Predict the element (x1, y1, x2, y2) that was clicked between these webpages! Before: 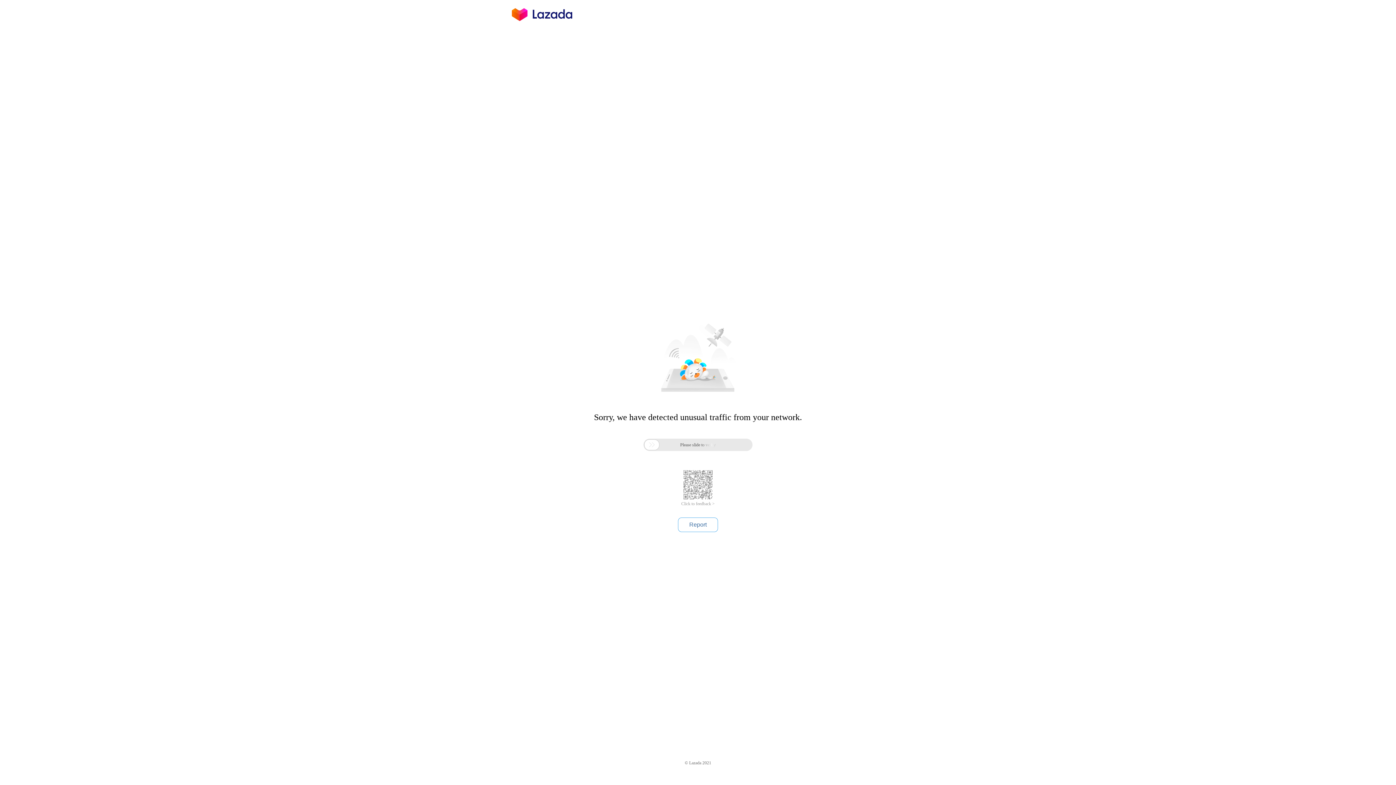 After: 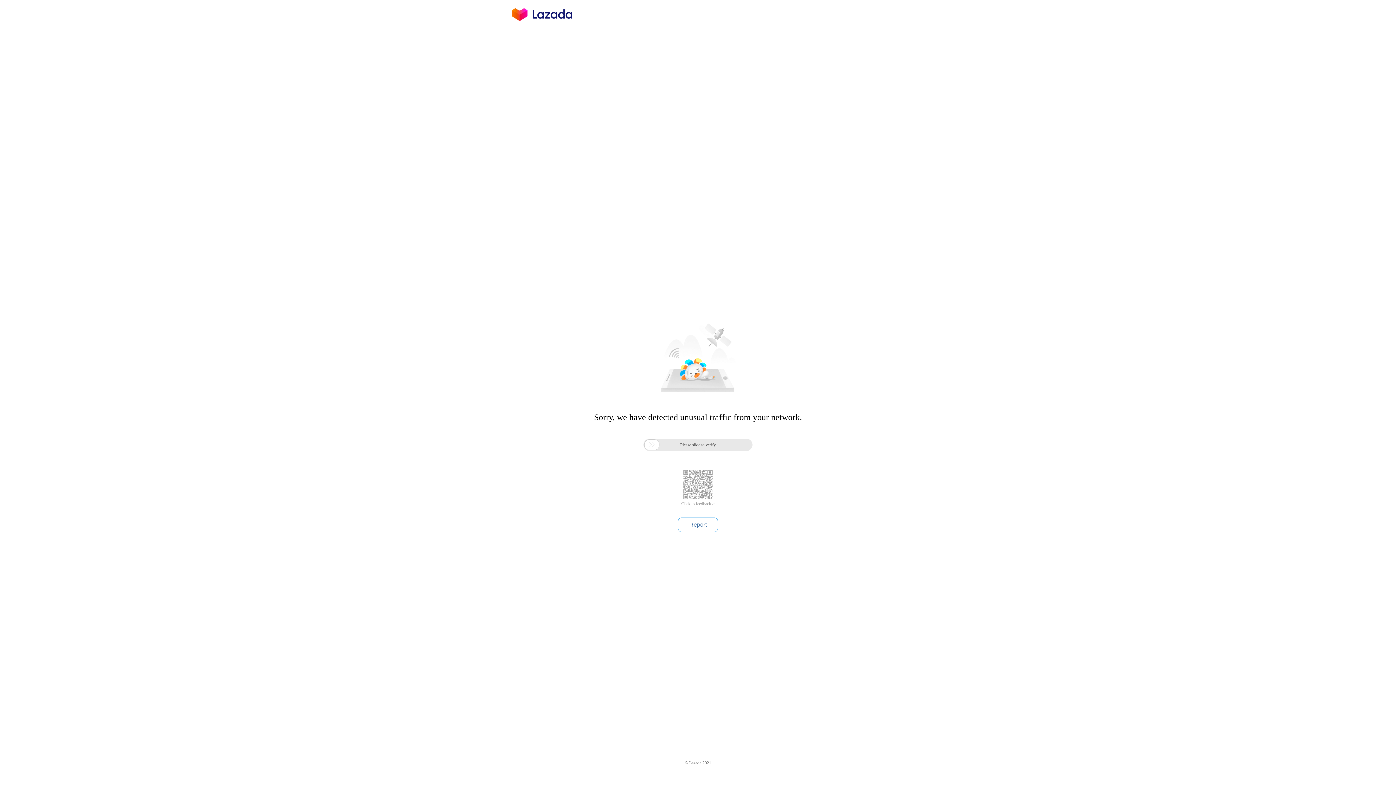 Action: bbox: (681, 501, 714, 506) label: Click to feedback >